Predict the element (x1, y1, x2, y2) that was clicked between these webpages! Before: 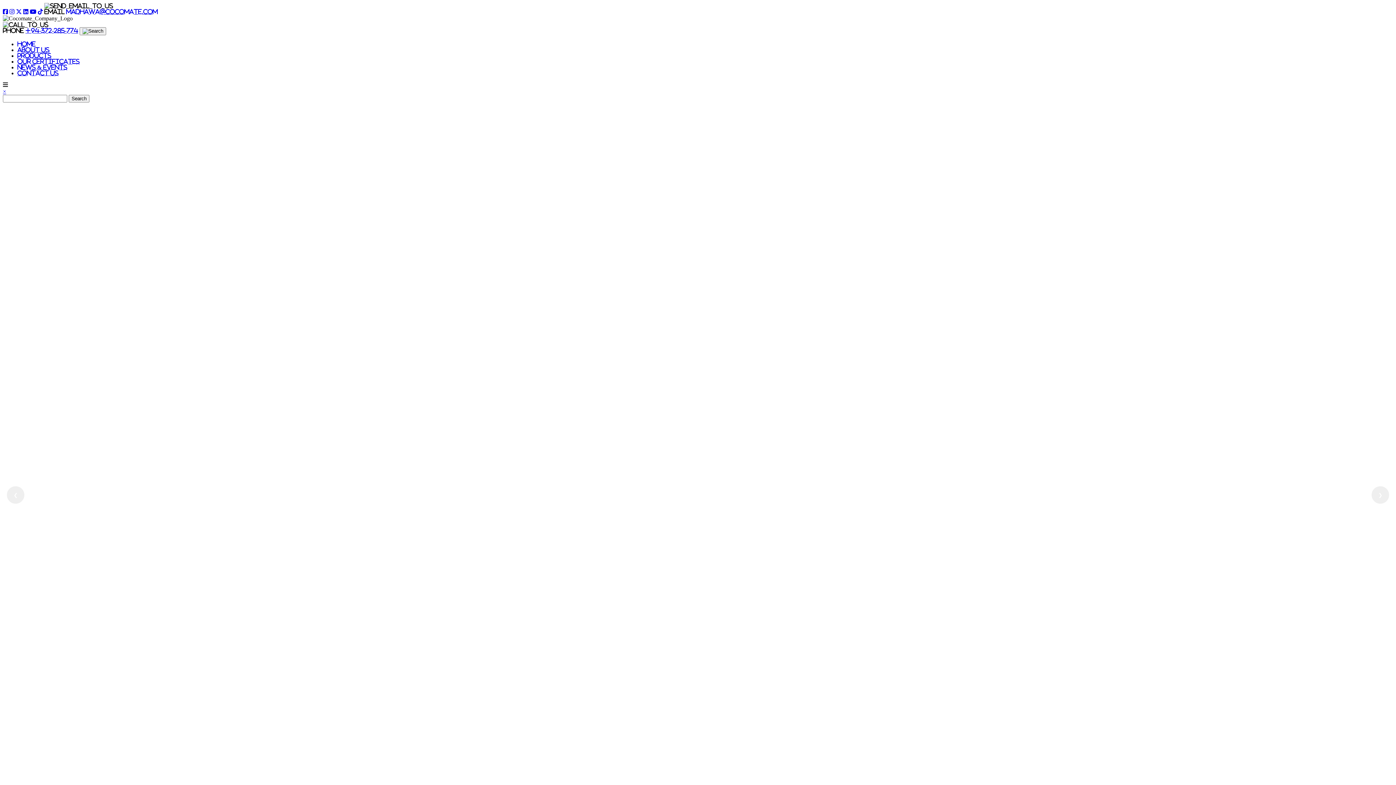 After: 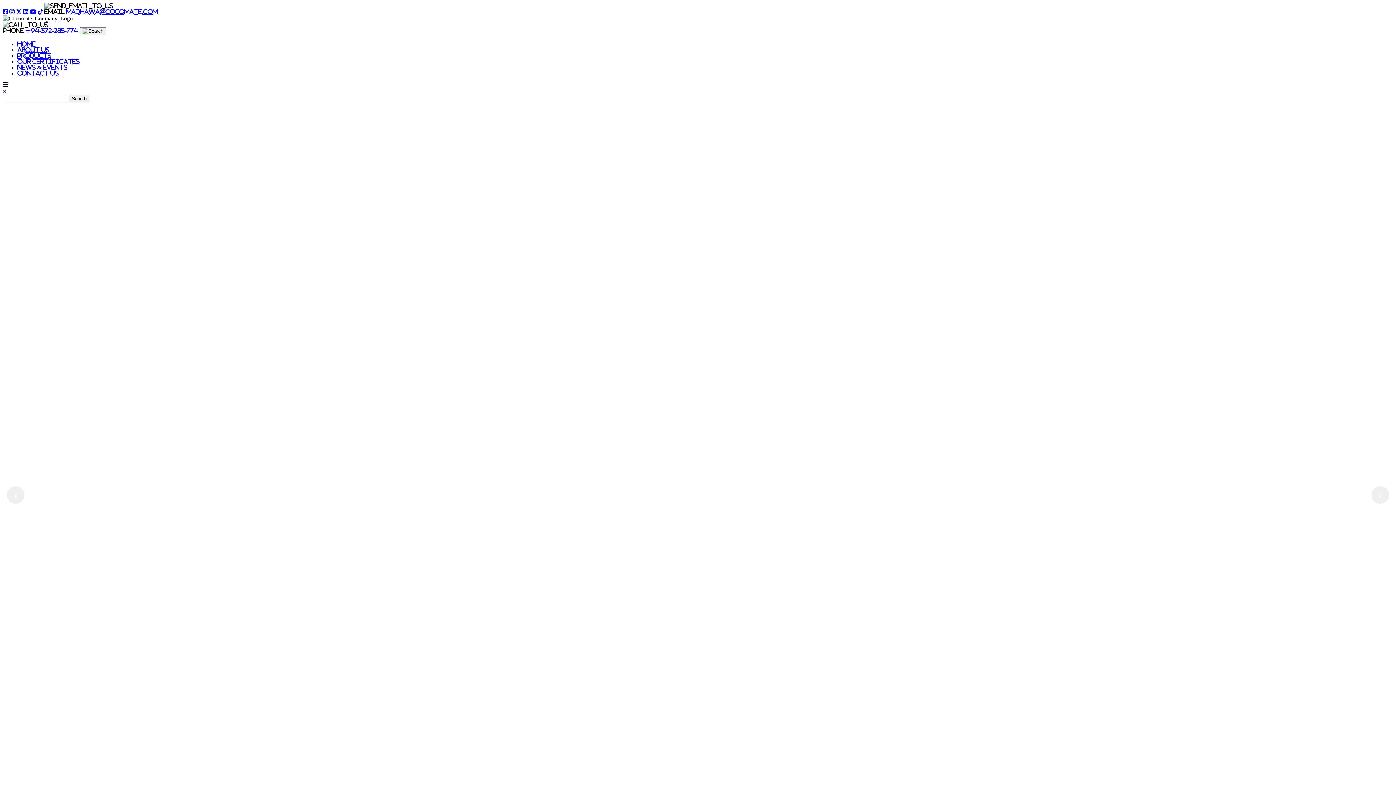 Action: bbox: (17, 52, 51, 58) label: Products